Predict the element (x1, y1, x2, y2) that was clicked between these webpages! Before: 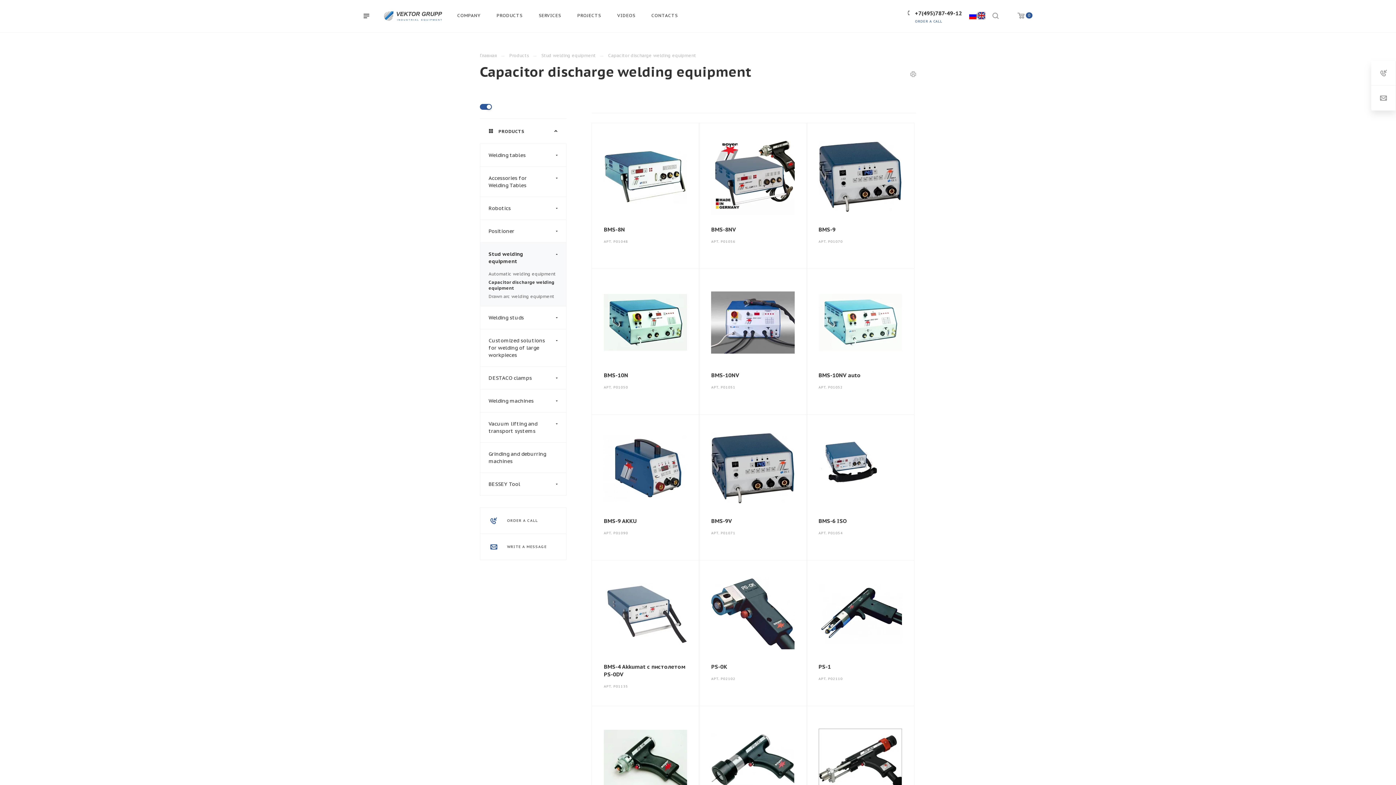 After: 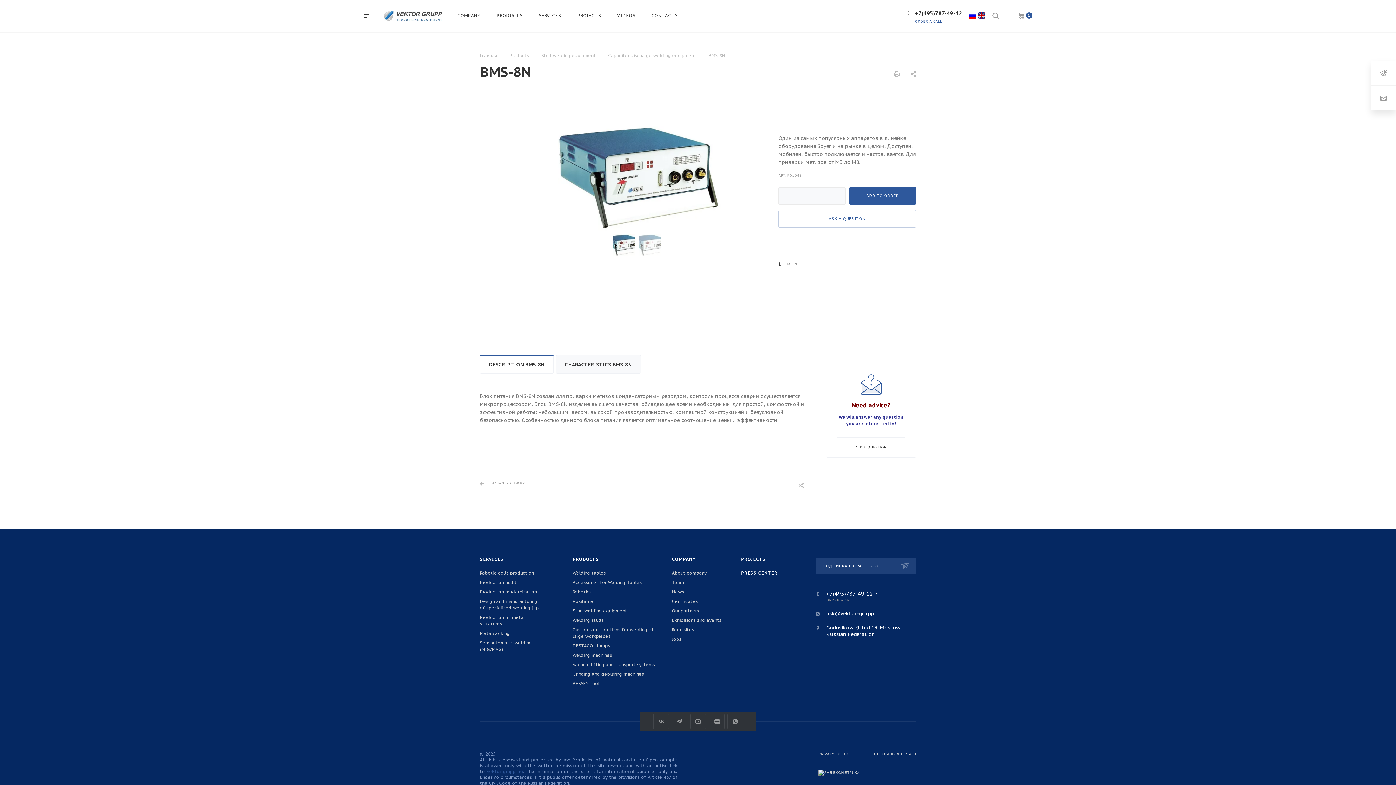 Action: bbox: (604, 226, 625, 233) label: BMS-8N